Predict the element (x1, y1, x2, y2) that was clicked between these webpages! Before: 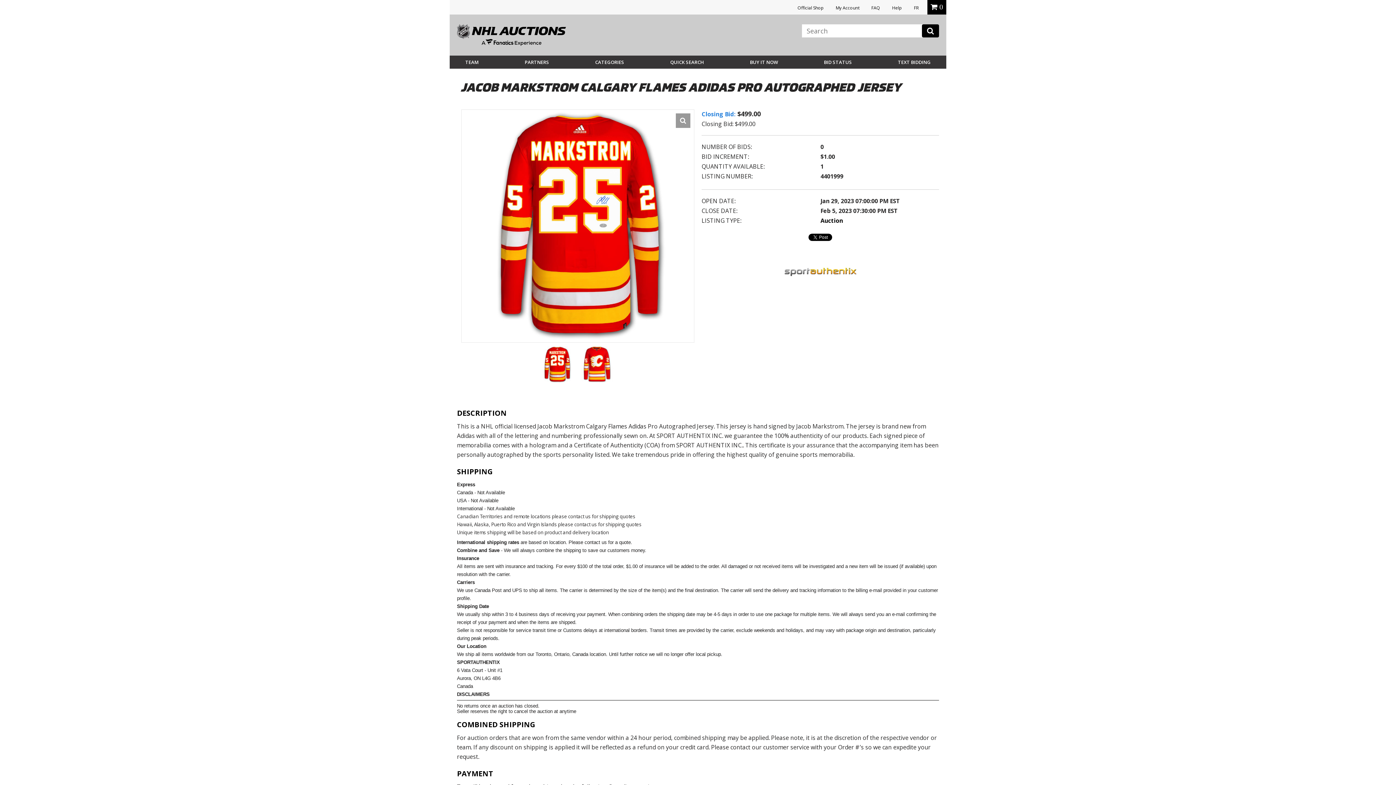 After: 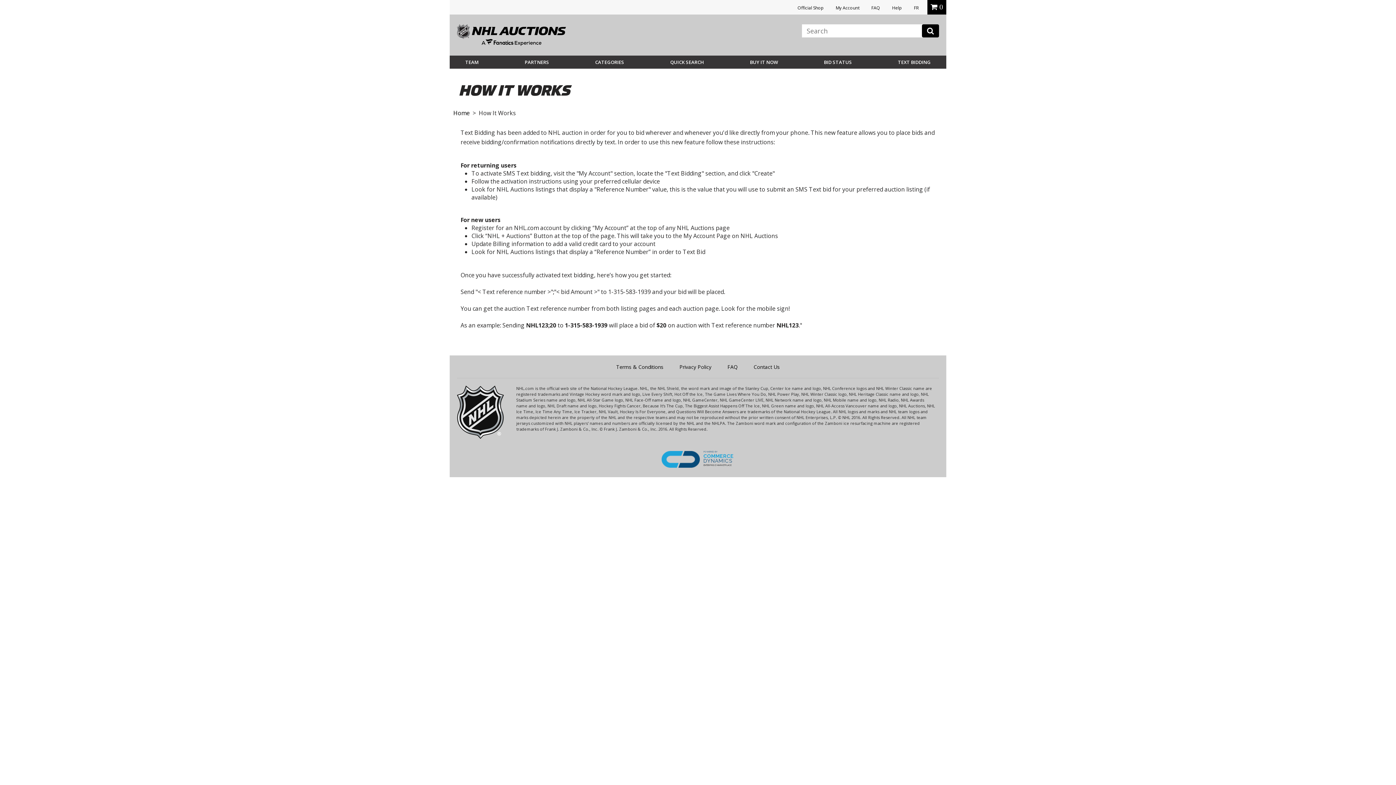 Action: bbox: (898, 59, 930, 65) label: TEXT BIDDING